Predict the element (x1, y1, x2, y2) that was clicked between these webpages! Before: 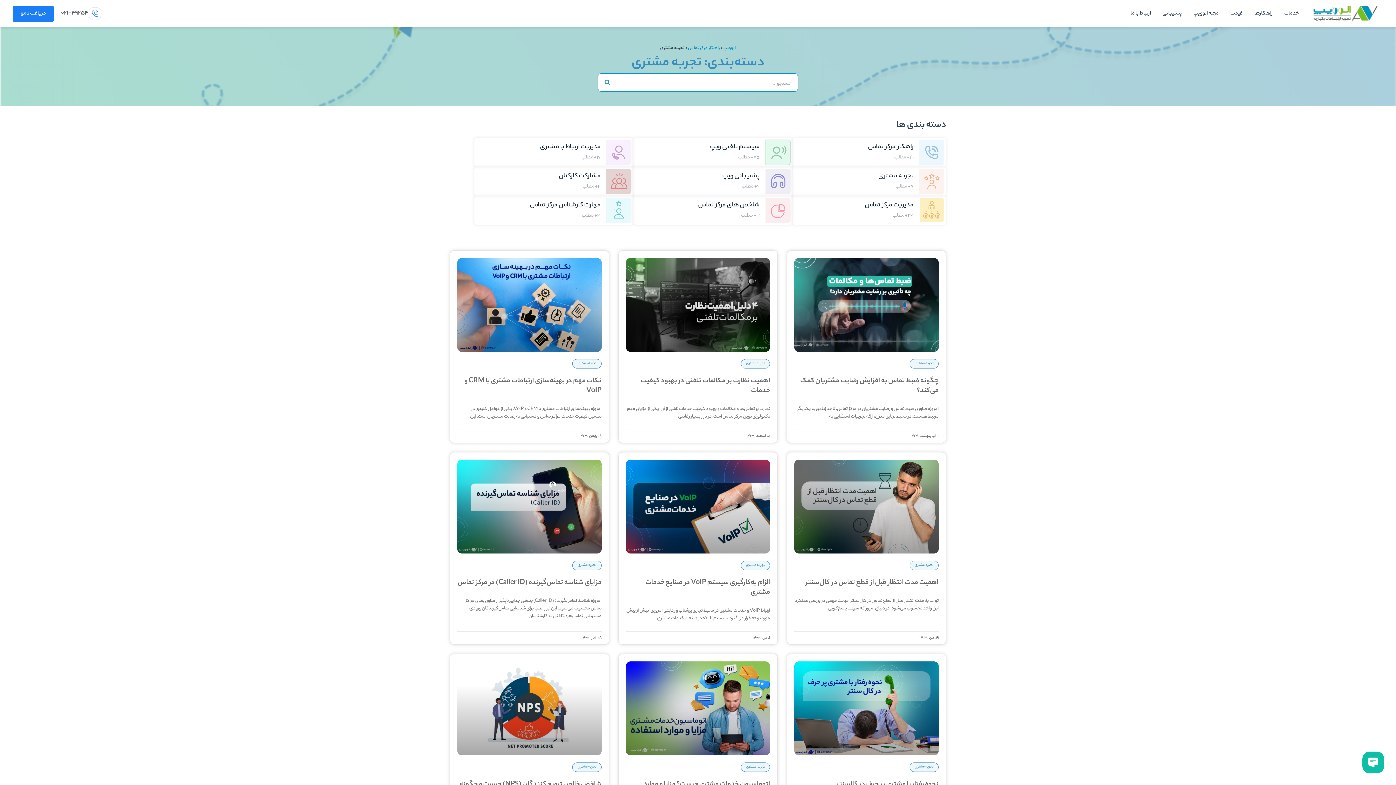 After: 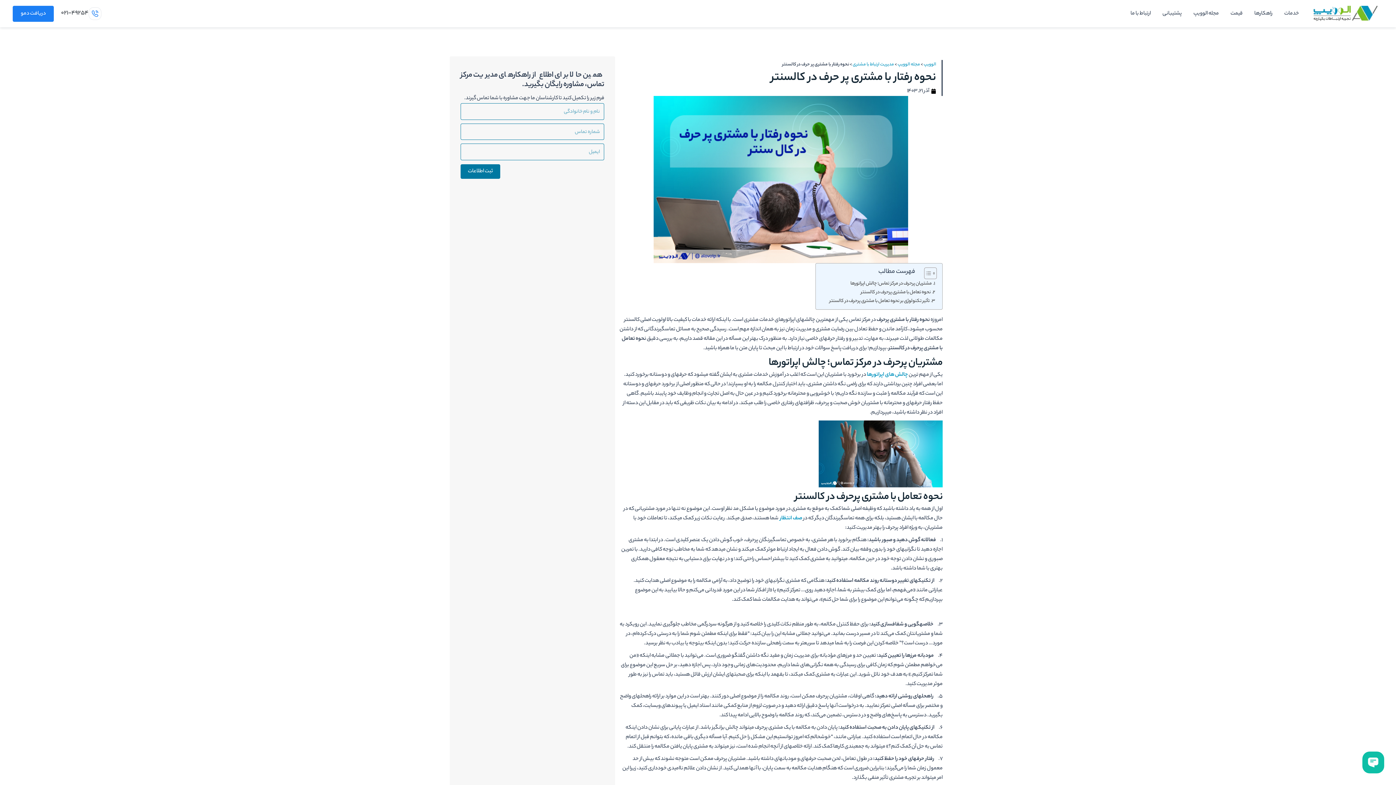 Action: bbox: (794, 661, 938, 755)